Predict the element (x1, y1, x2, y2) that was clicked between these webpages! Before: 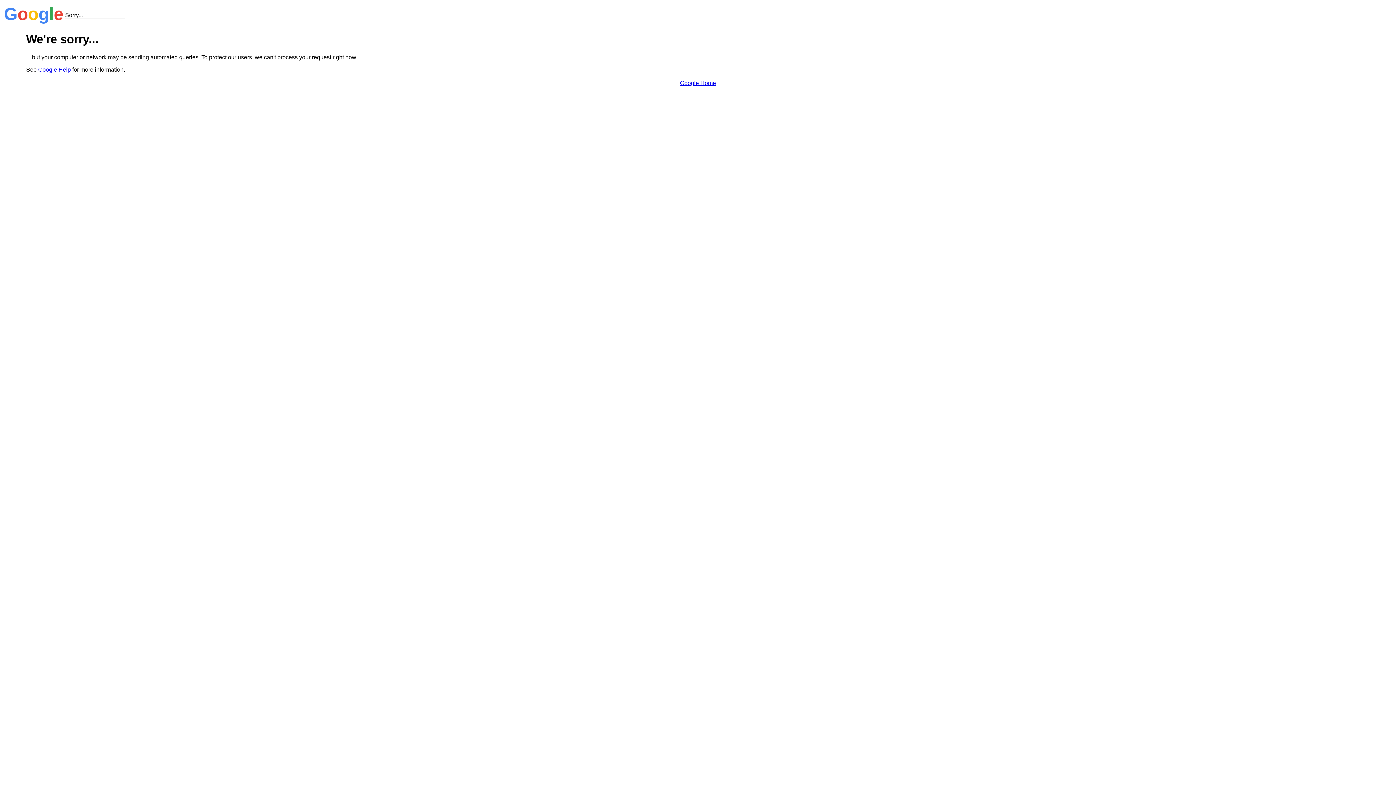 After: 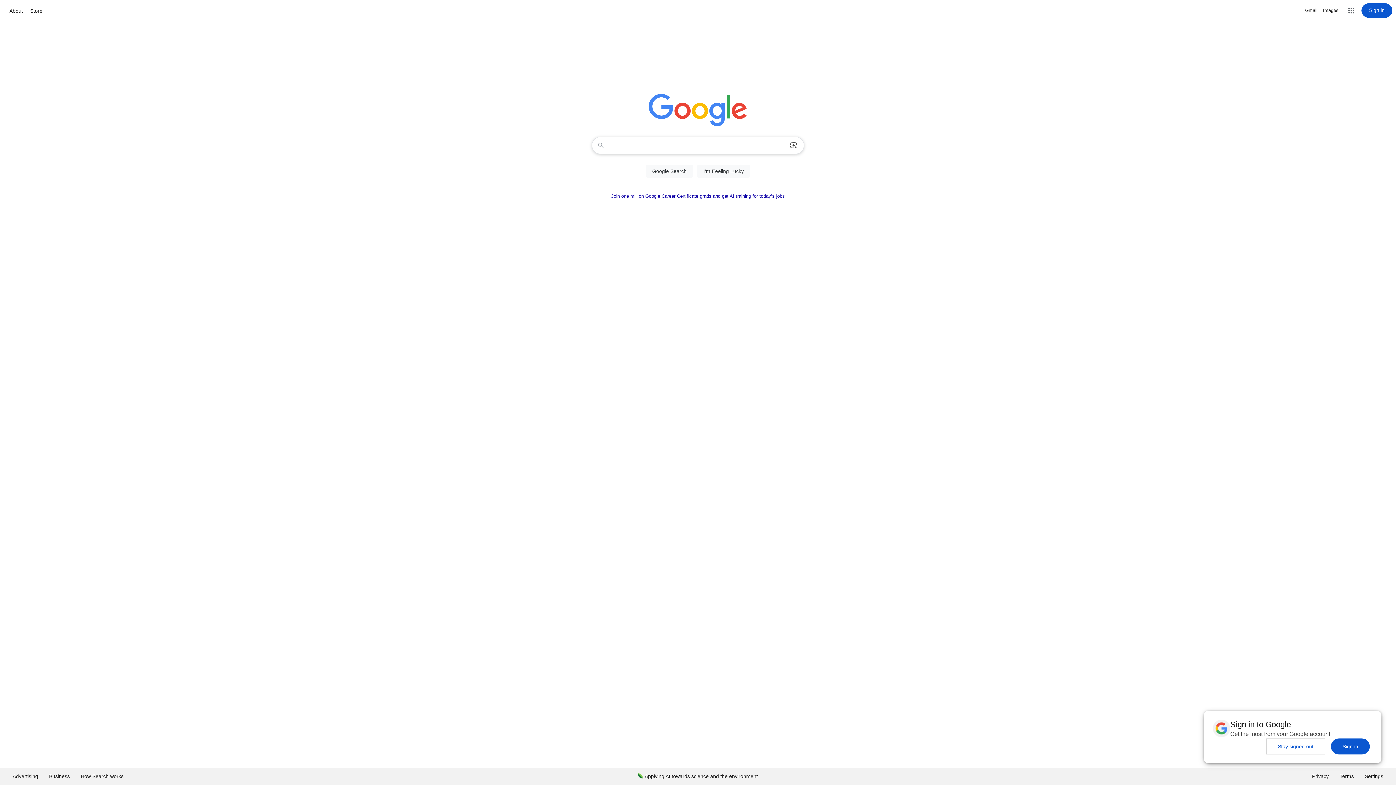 Action: label: Google Home bbox: (680, 79, 716, 86)